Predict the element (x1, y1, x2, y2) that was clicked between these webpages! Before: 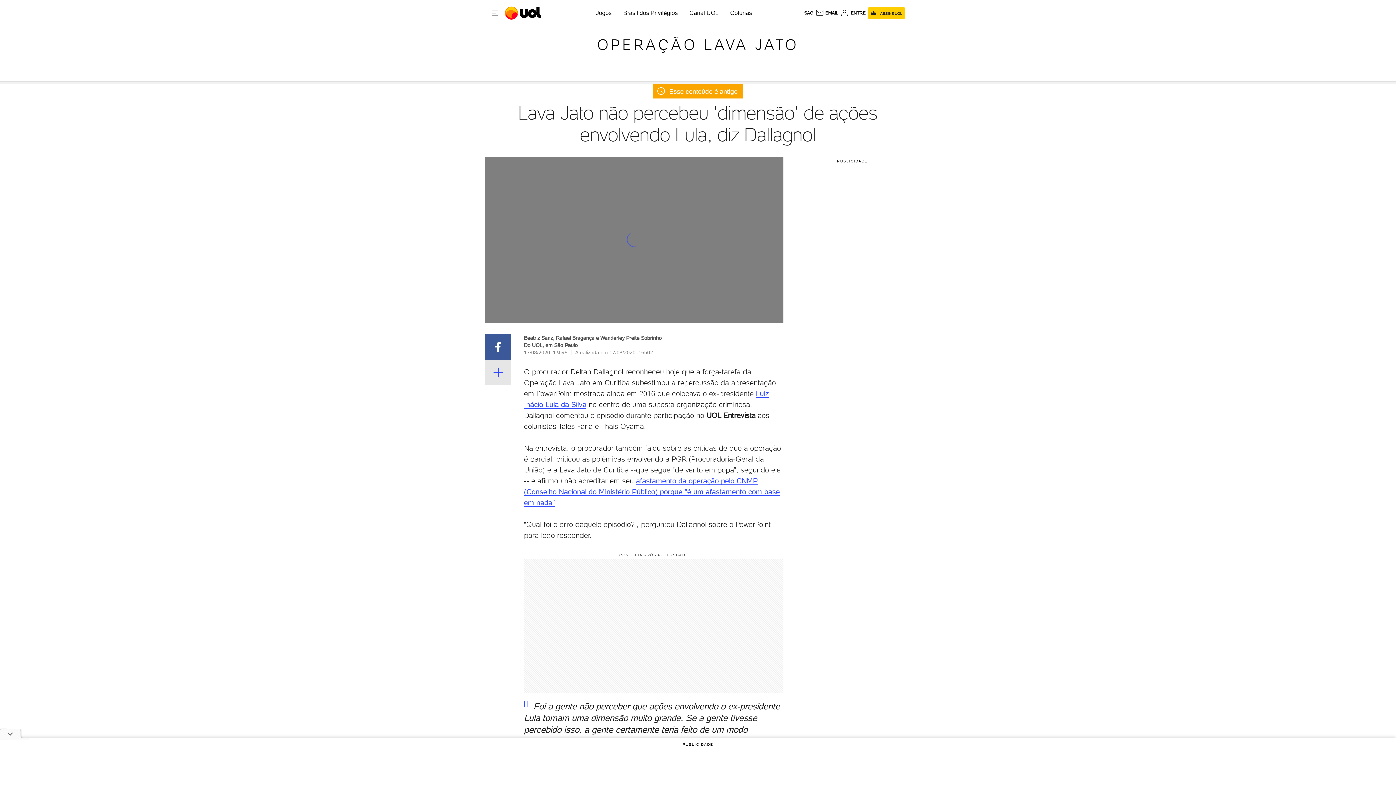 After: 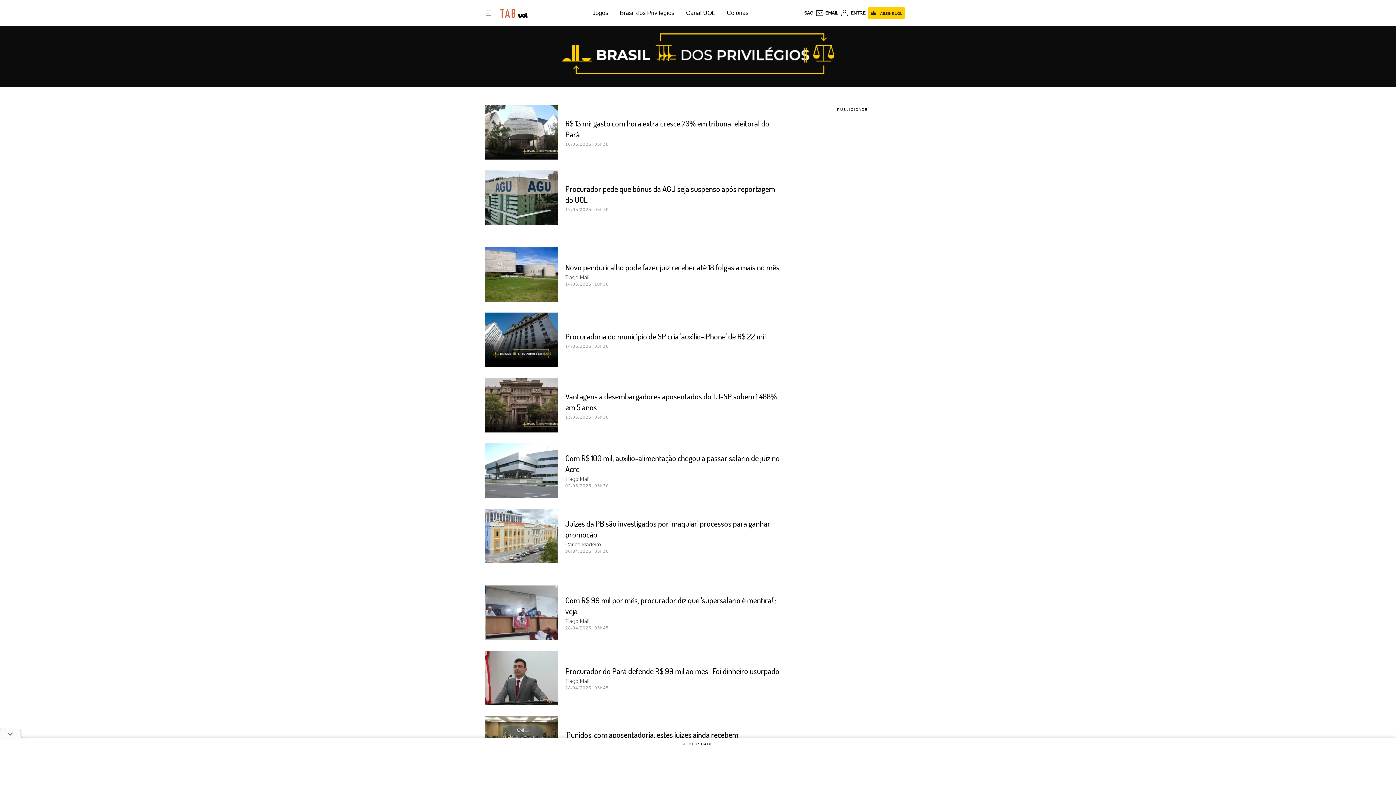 Action: bbox: (623, 9, 678, 16) label: Brasil dos Privilégios